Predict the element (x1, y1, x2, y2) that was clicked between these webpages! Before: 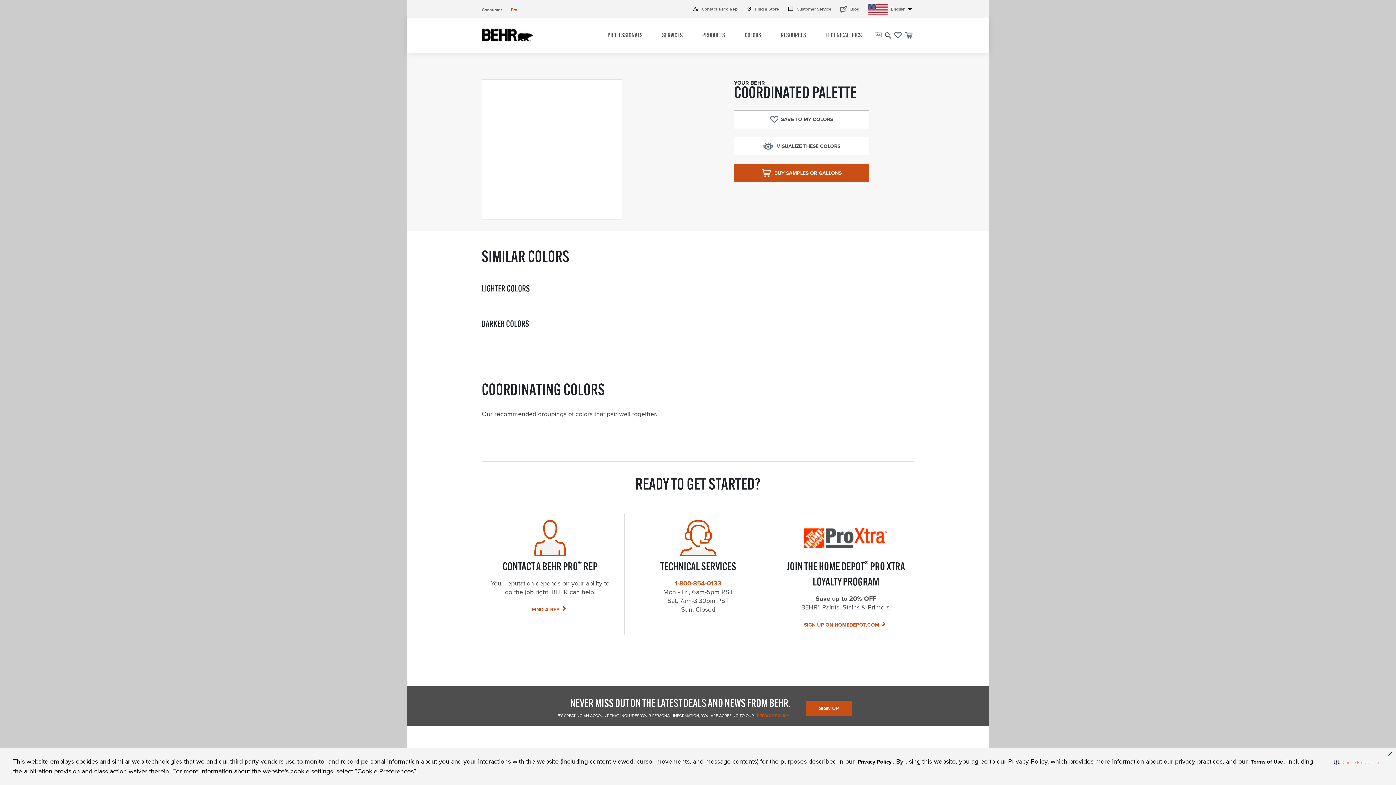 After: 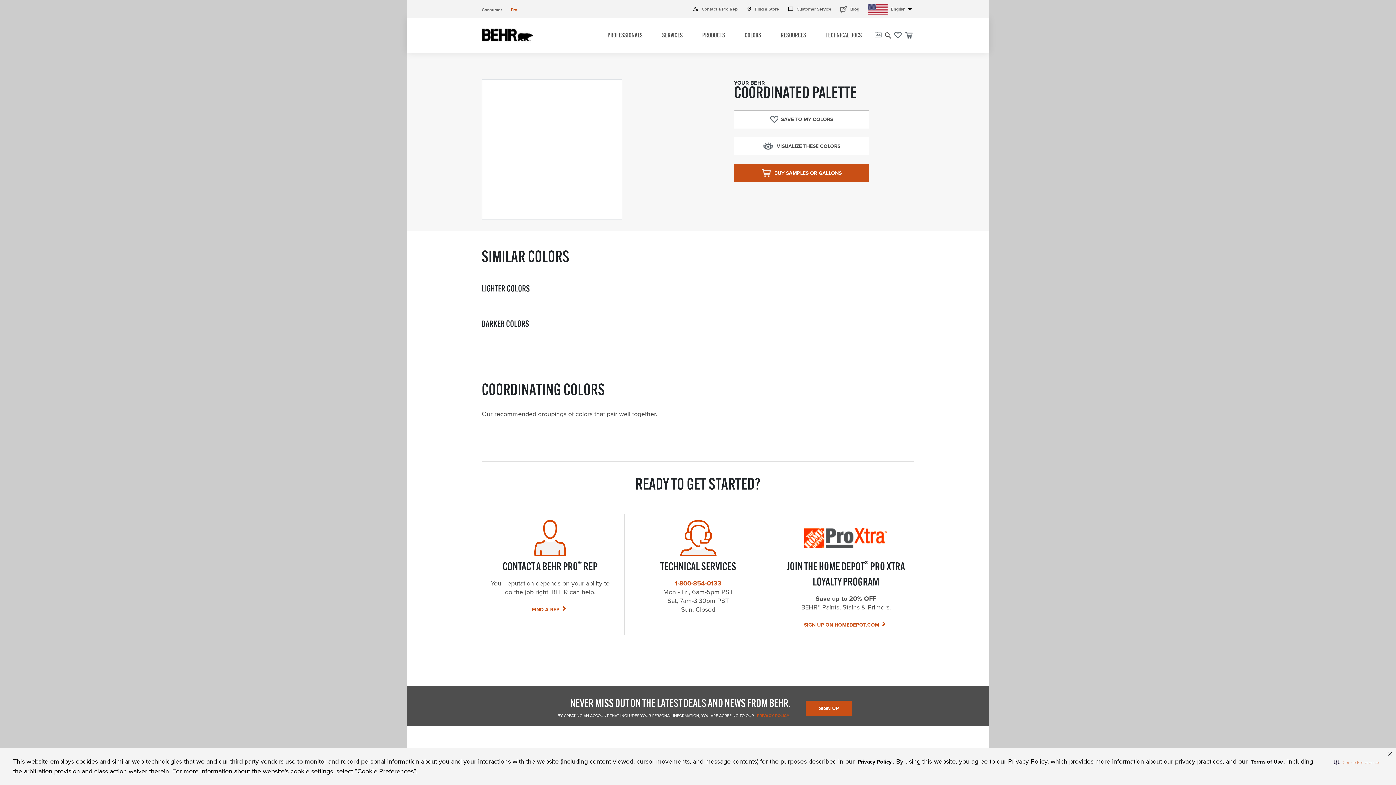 Action: bbox: (894, 31, 901, 39)